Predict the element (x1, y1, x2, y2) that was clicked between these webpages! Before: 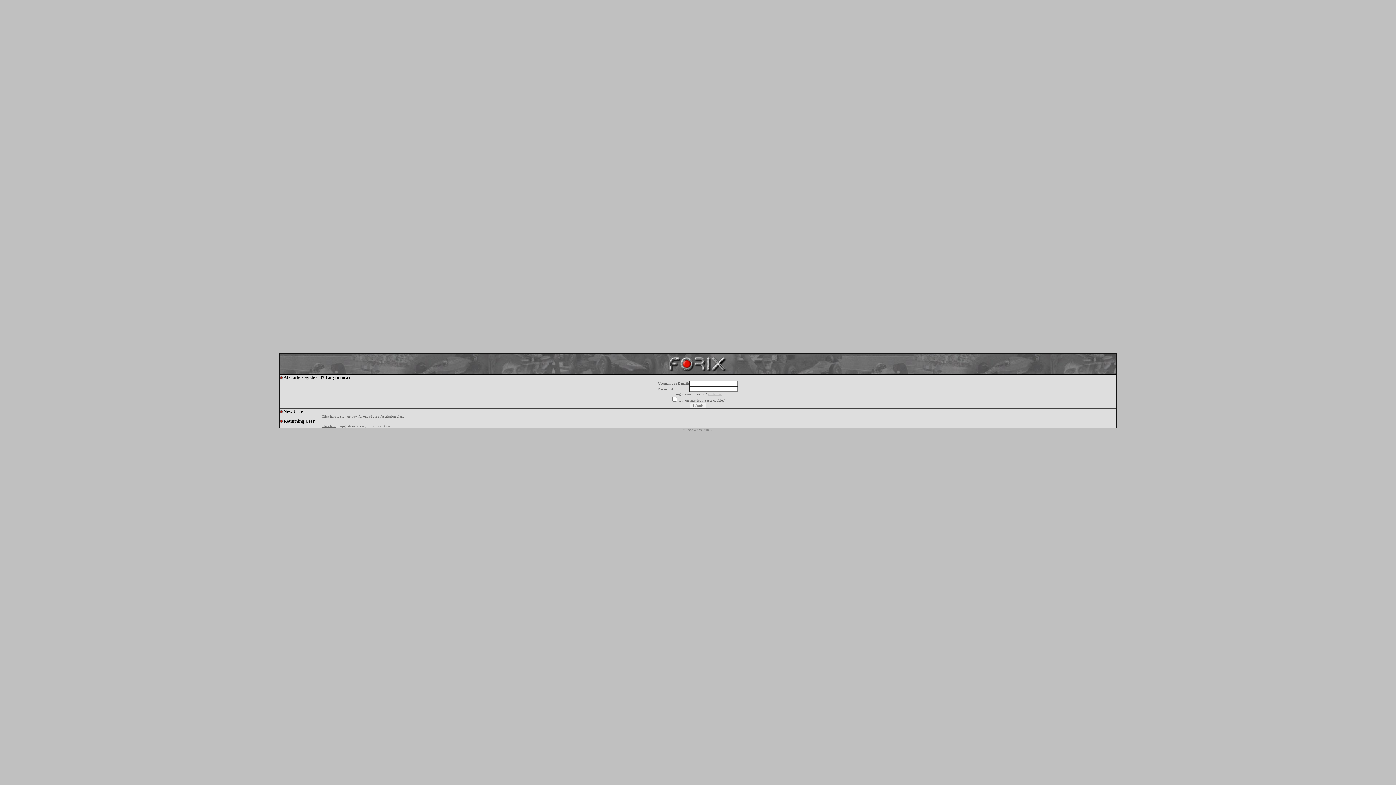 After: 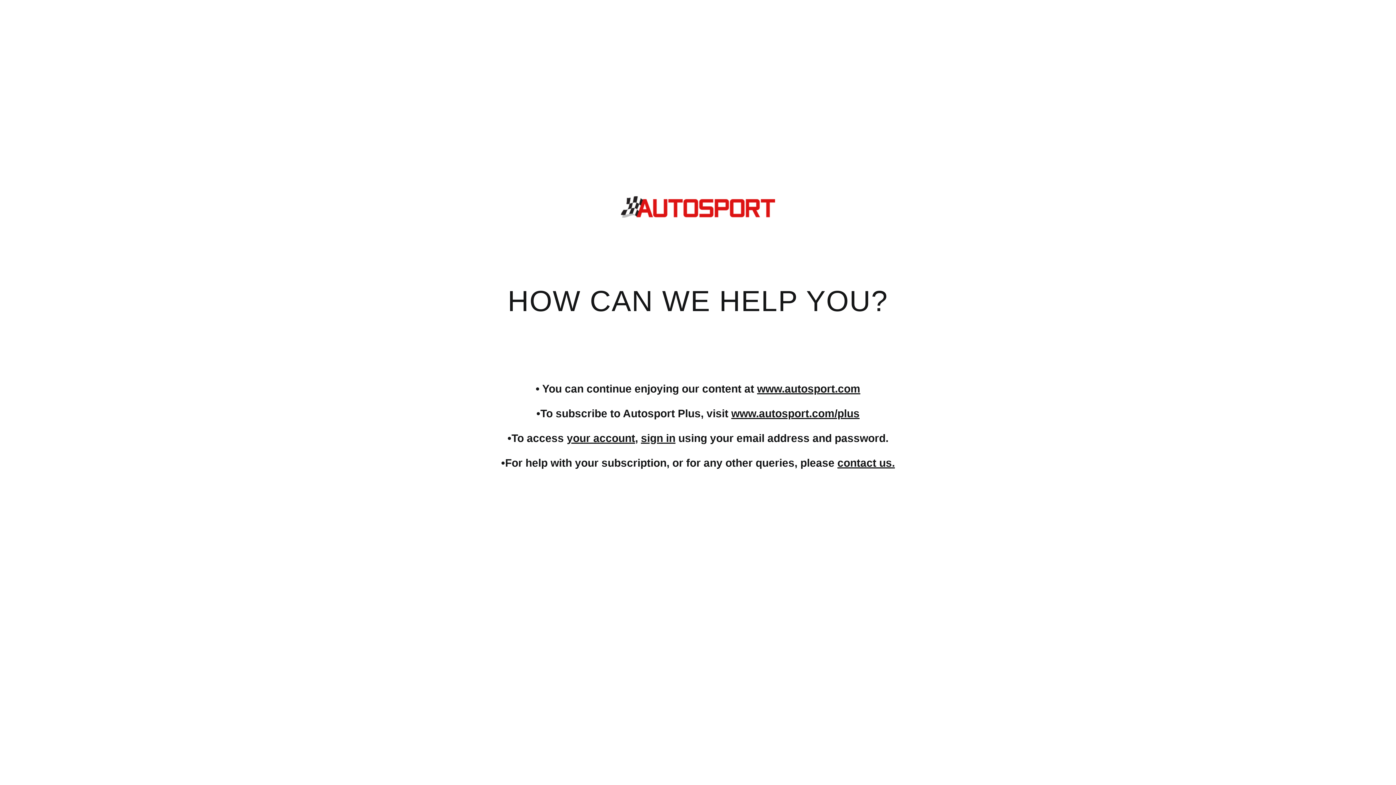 Action: bbox: (321, 424, 336, 428) label: Click here